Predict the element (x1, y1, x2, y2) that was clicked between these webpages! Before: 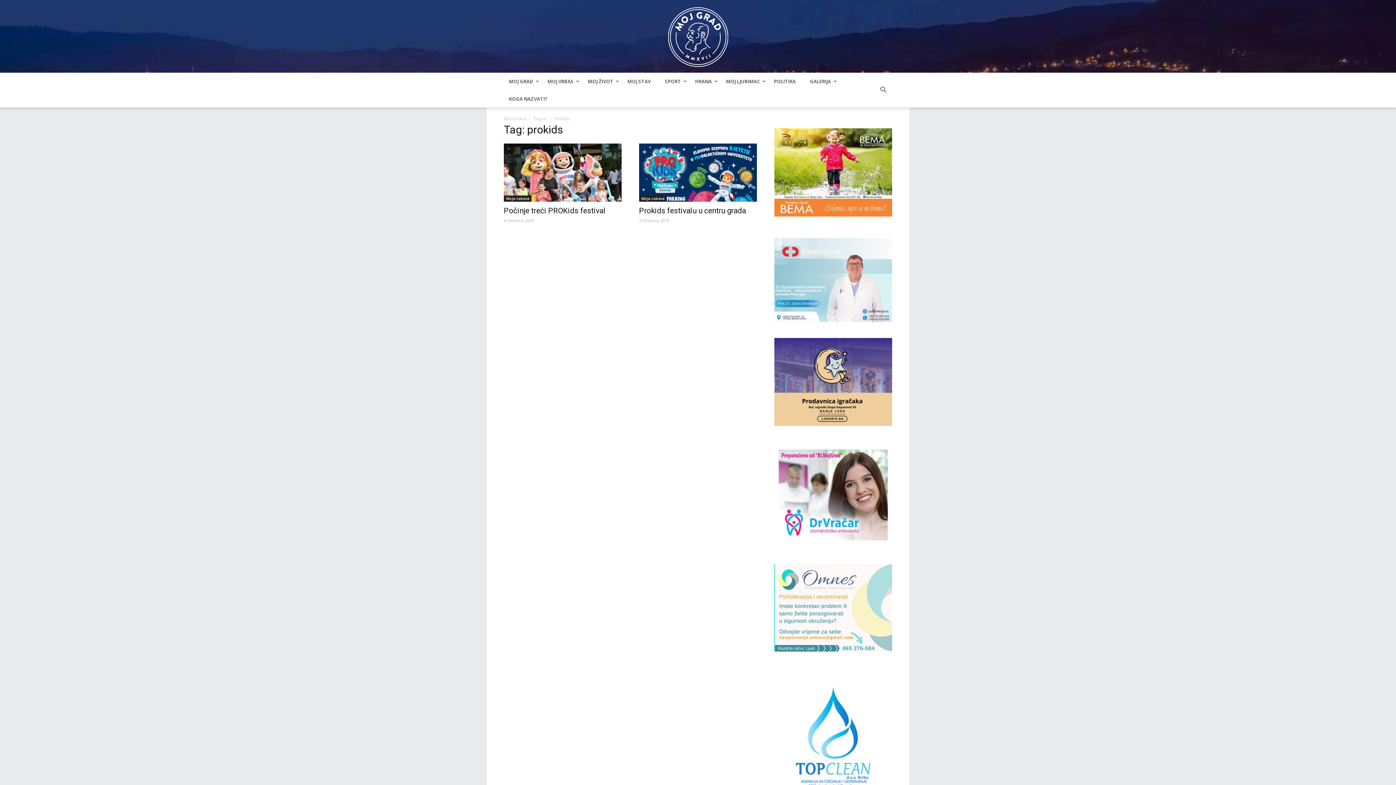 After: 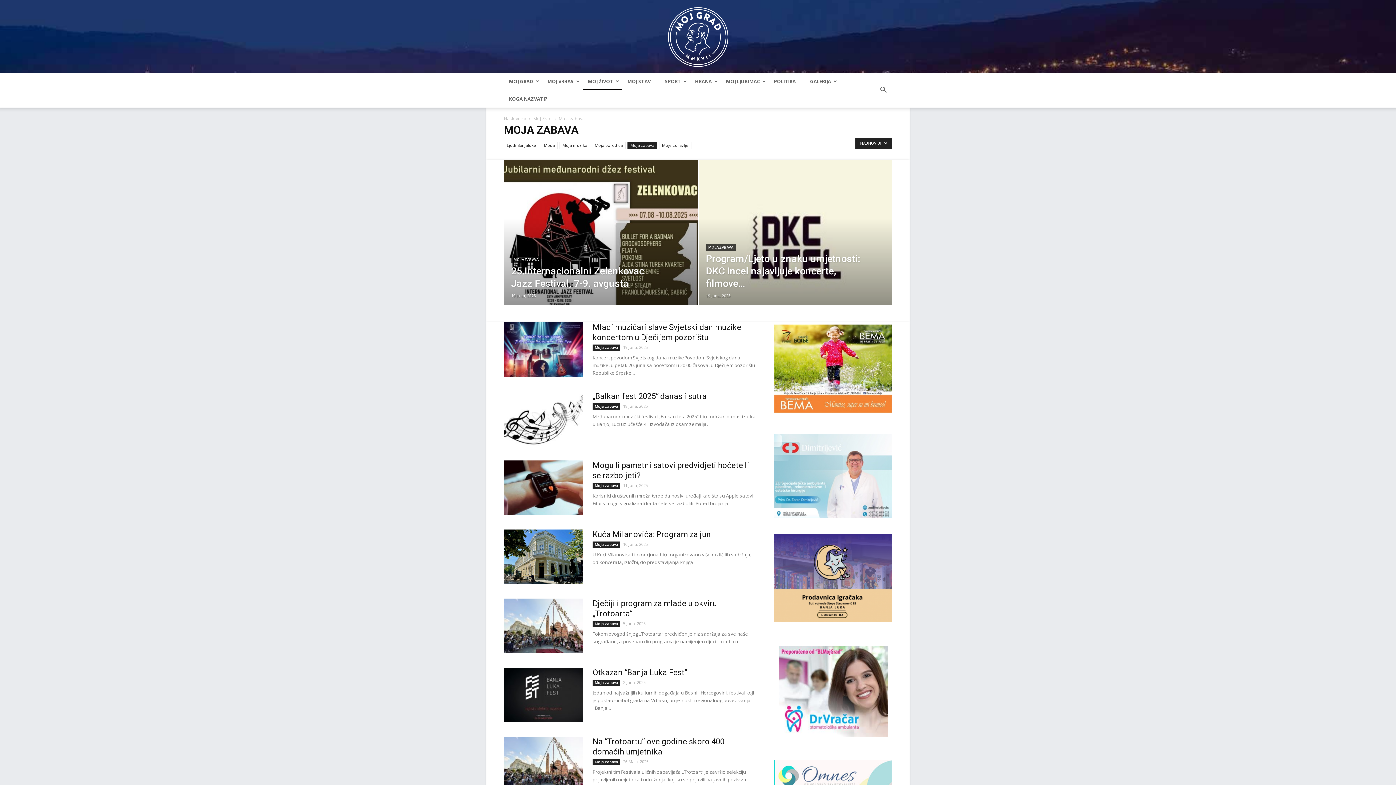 Action: bbox: (639, 195, 666, 201) label: Moja zabava